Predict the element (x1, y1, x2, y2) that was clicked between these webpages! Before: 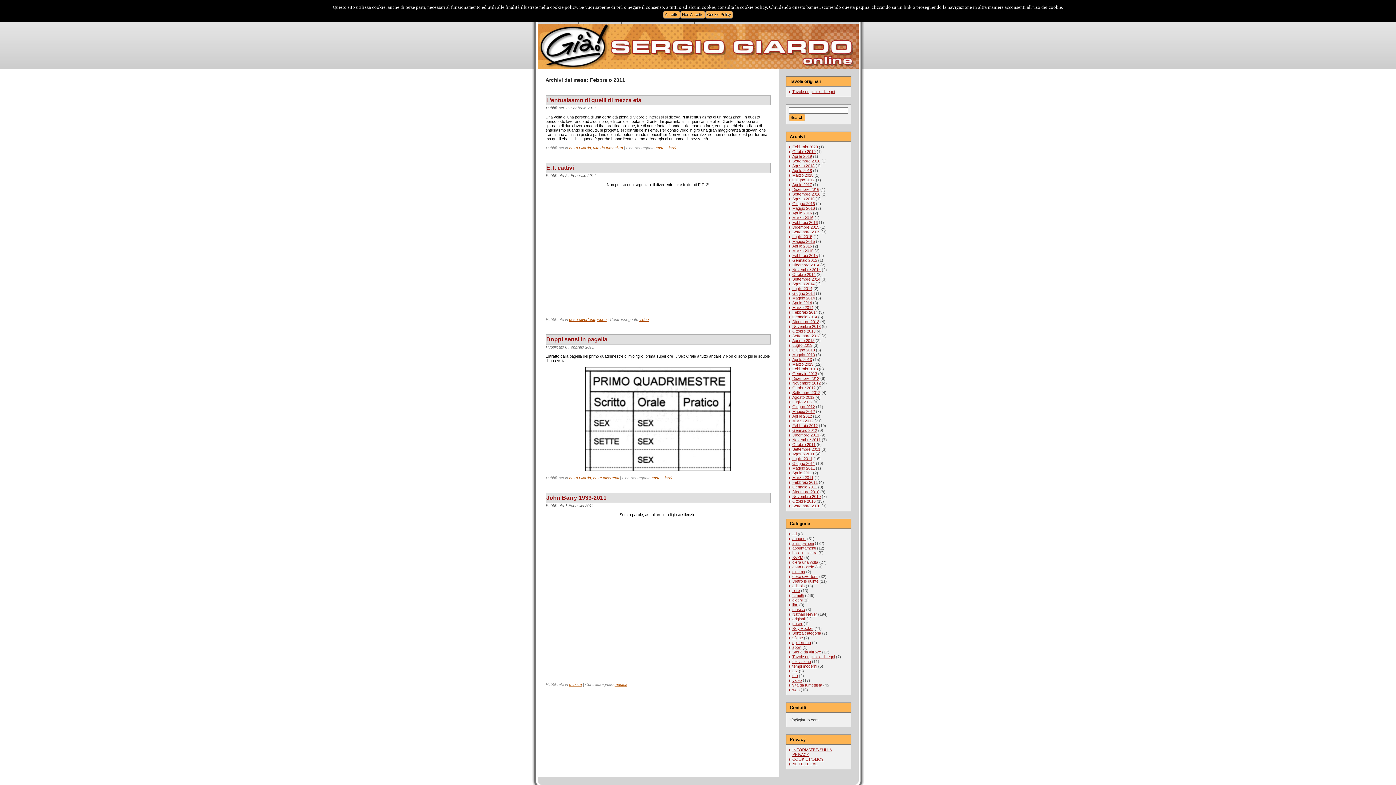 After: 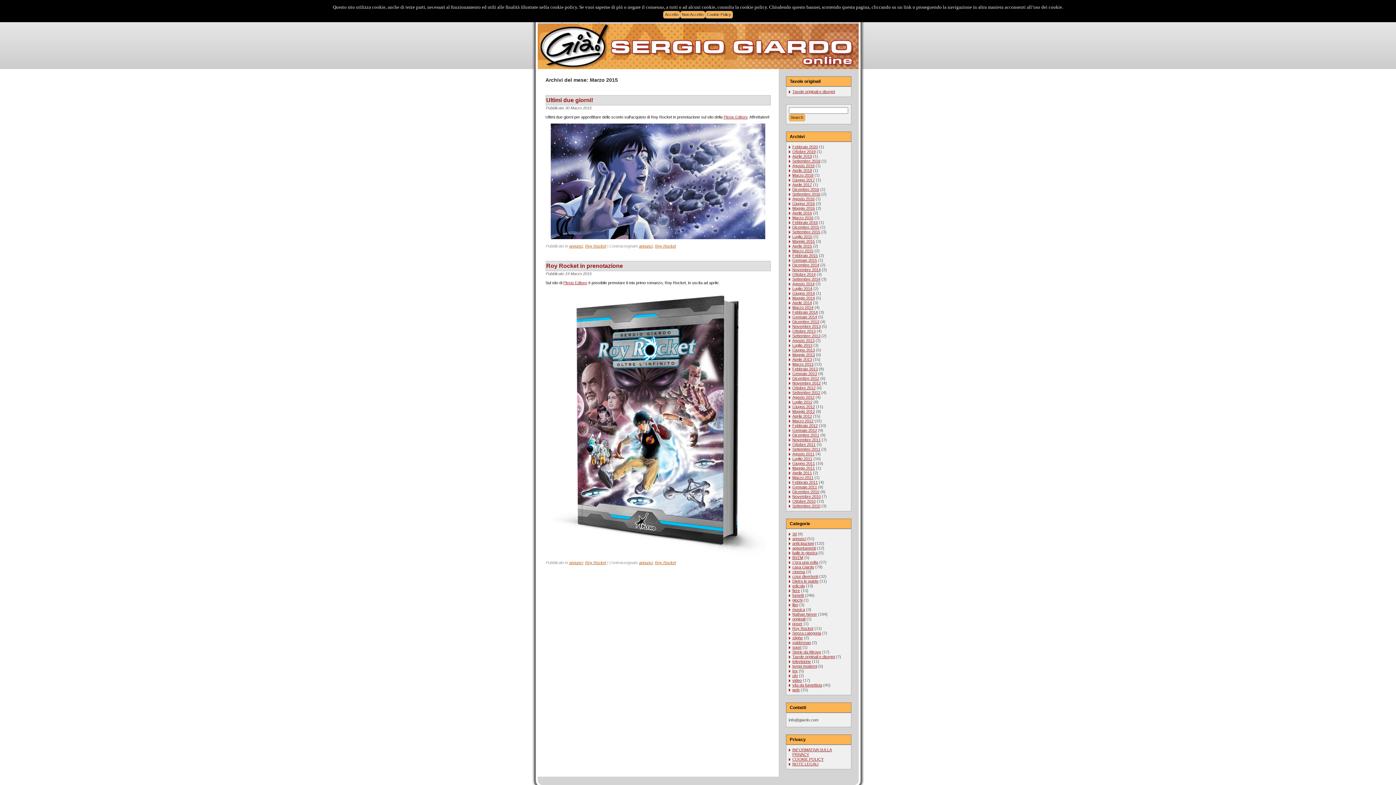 Action: label: Marzo 2015 bbox: (792, 248, 813, 253)